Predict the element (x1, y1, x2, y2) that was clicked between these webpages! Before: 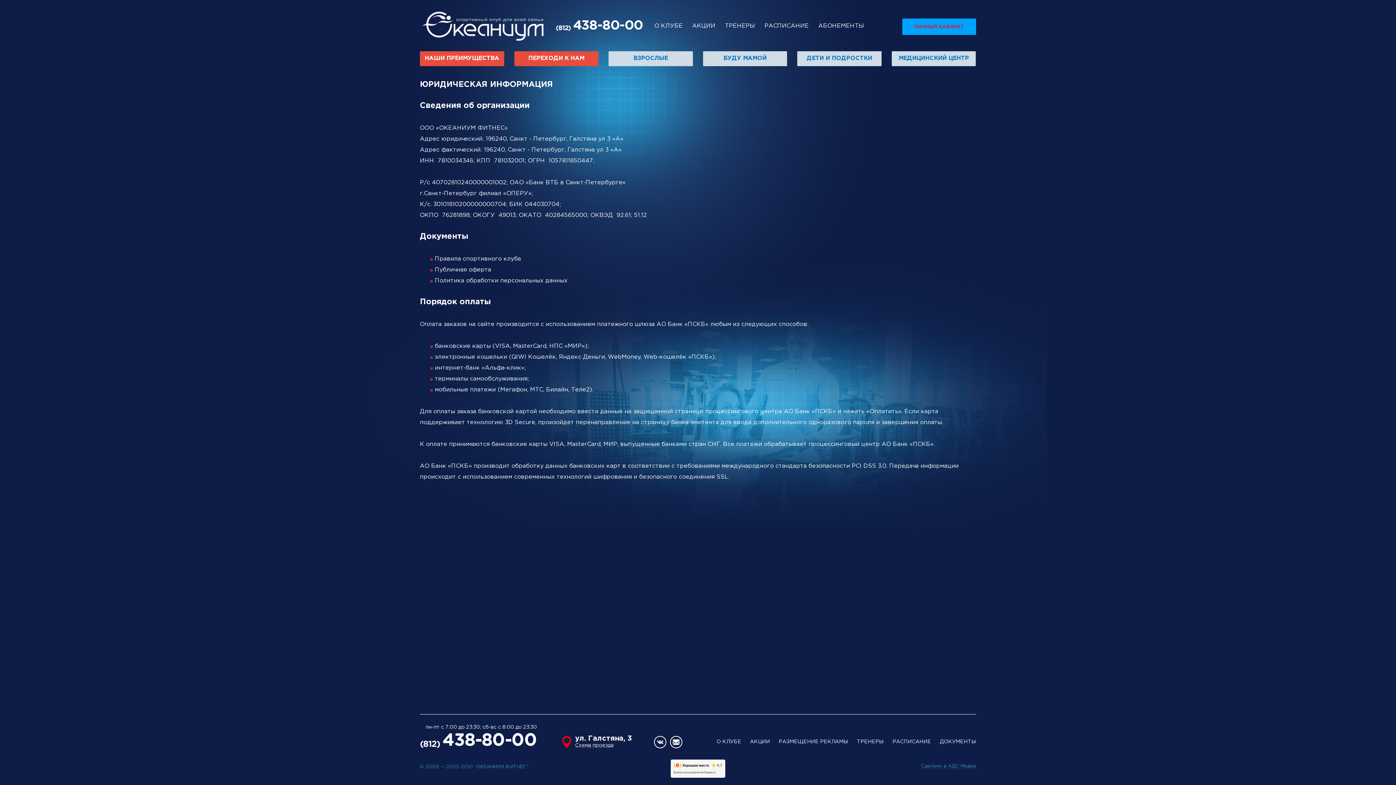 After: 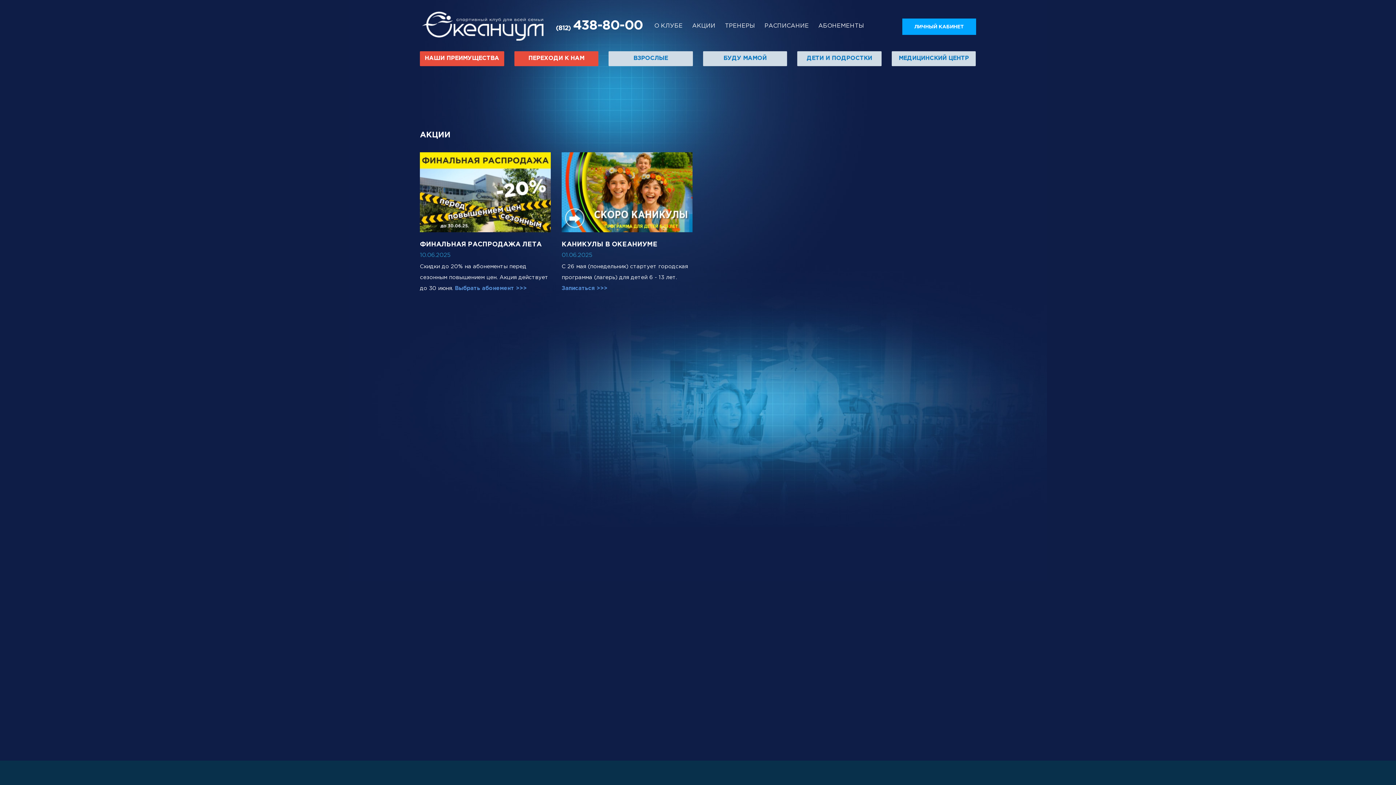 Action: bbox: (514, 51, 598, 66) label: ПЕРЕХОДИ К НАМ